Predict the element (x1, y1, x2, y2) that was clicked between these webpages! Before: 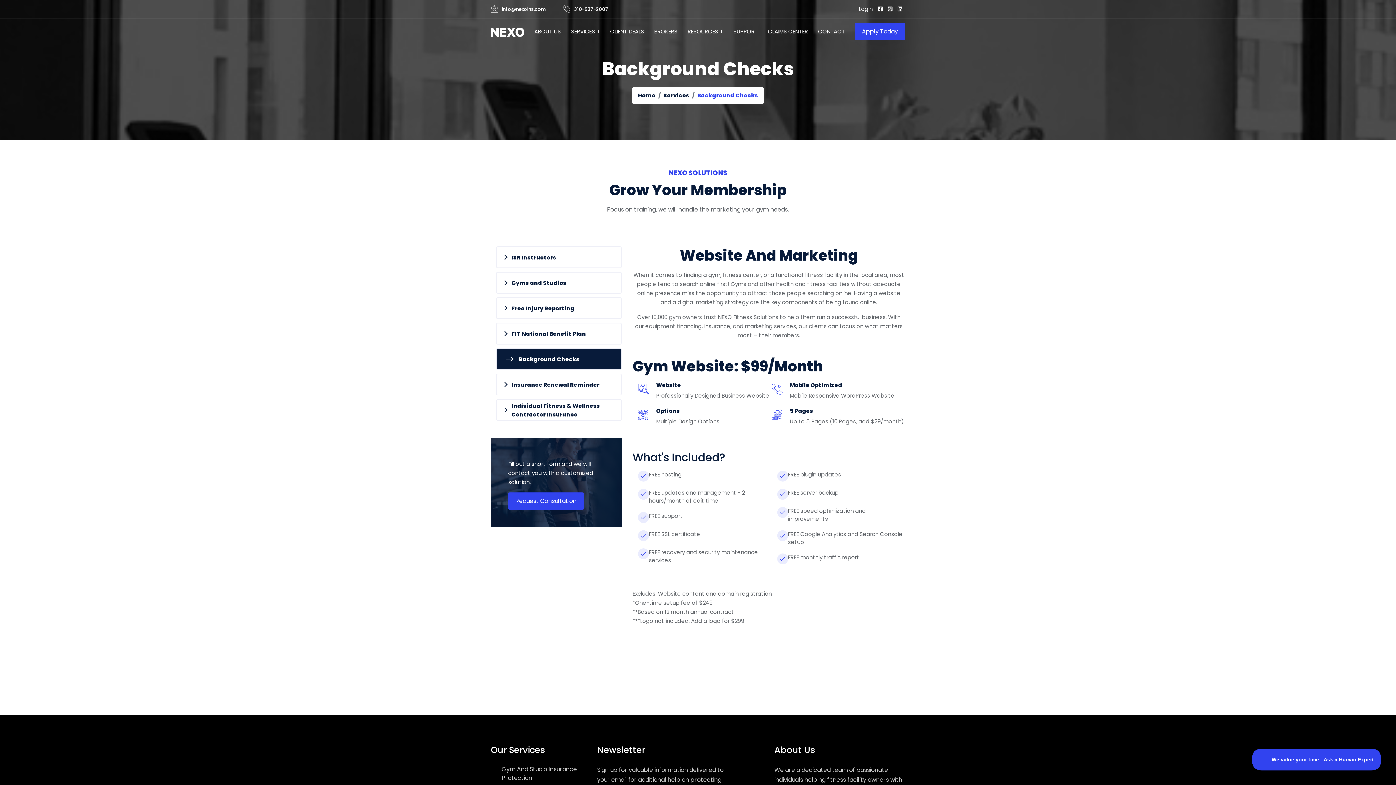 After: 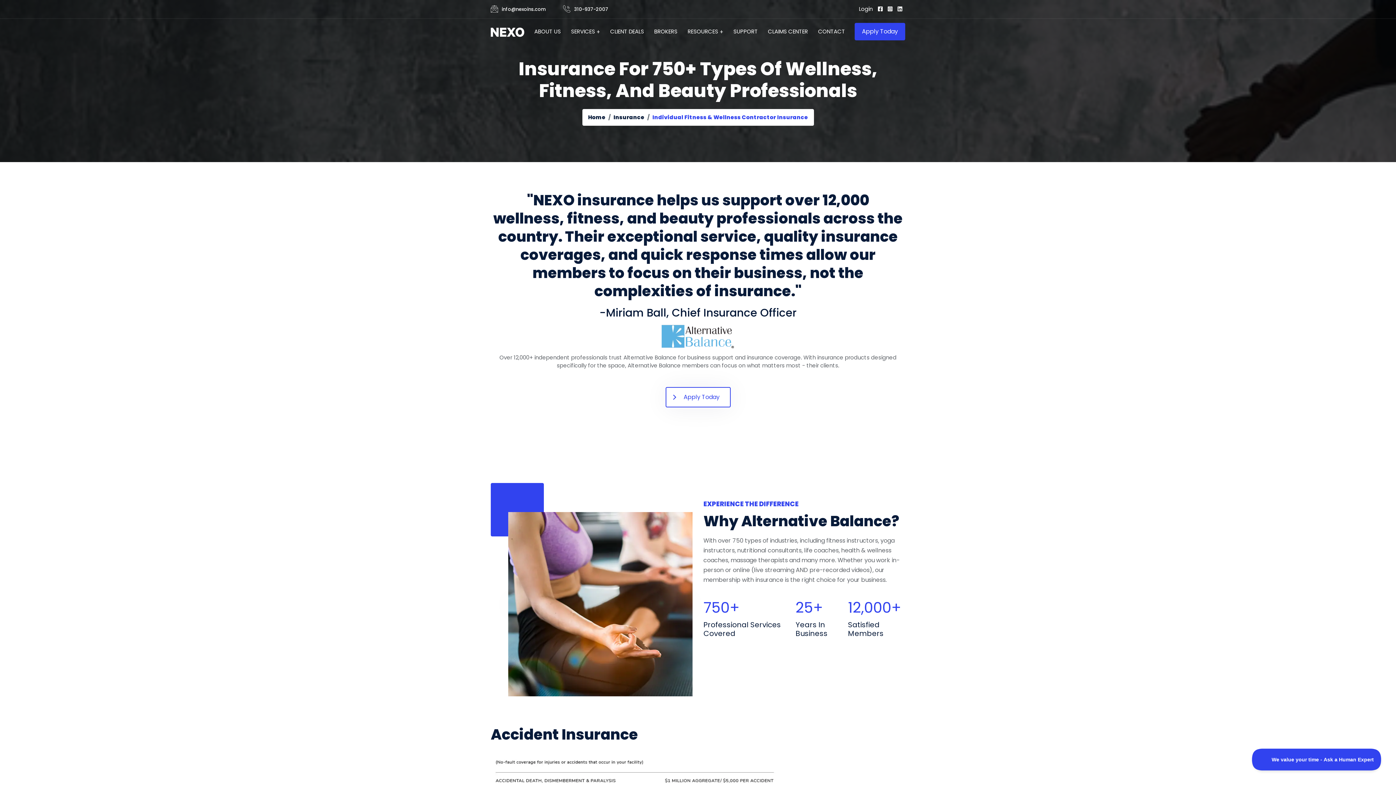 Action: bbox: (496, 399, 621, 421) label: Individual Fitness & Wellness Contractor Insurance